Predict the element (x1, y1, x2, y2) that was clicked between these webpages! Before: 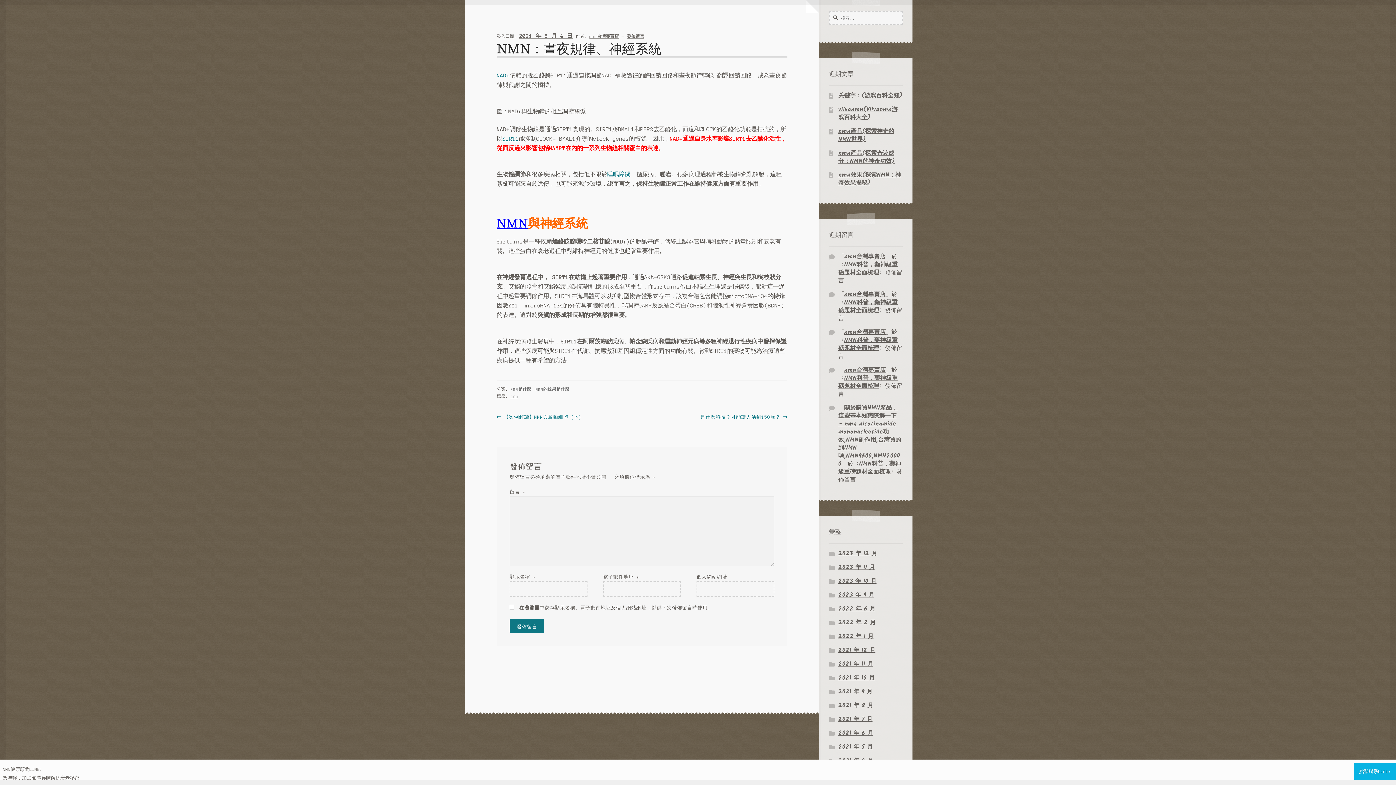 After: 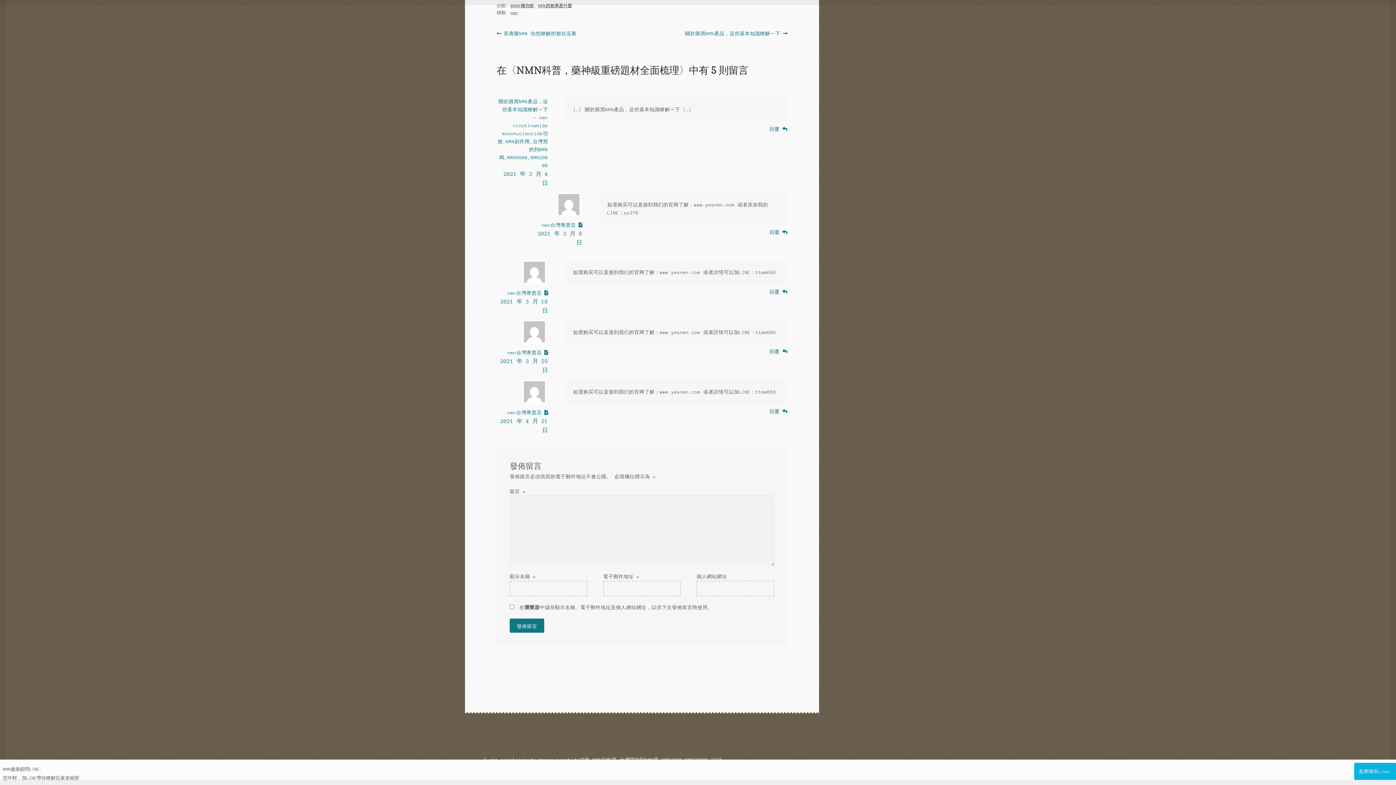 Action: bbox: (838, 260, 897, 277) label: NMN科普，藥神級重磅題材全面梳理